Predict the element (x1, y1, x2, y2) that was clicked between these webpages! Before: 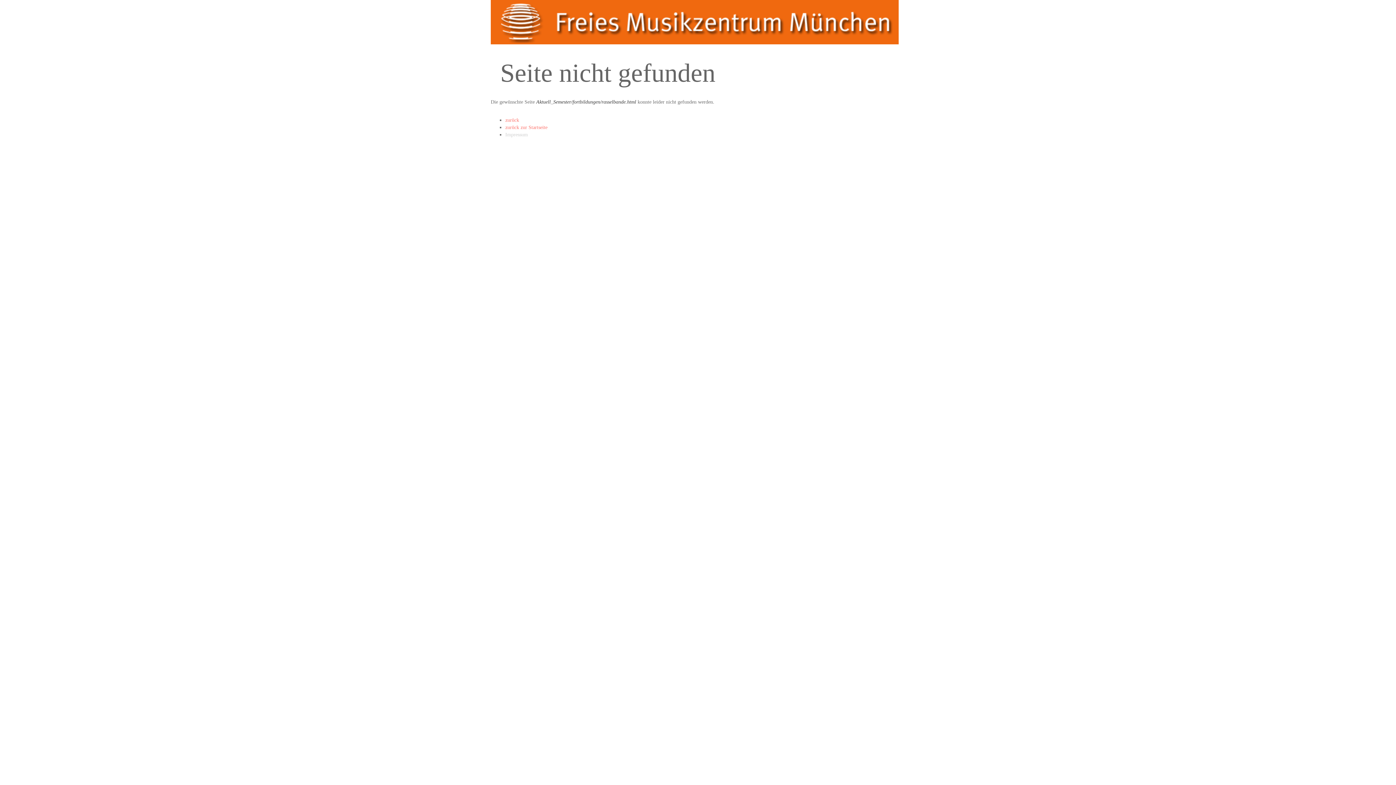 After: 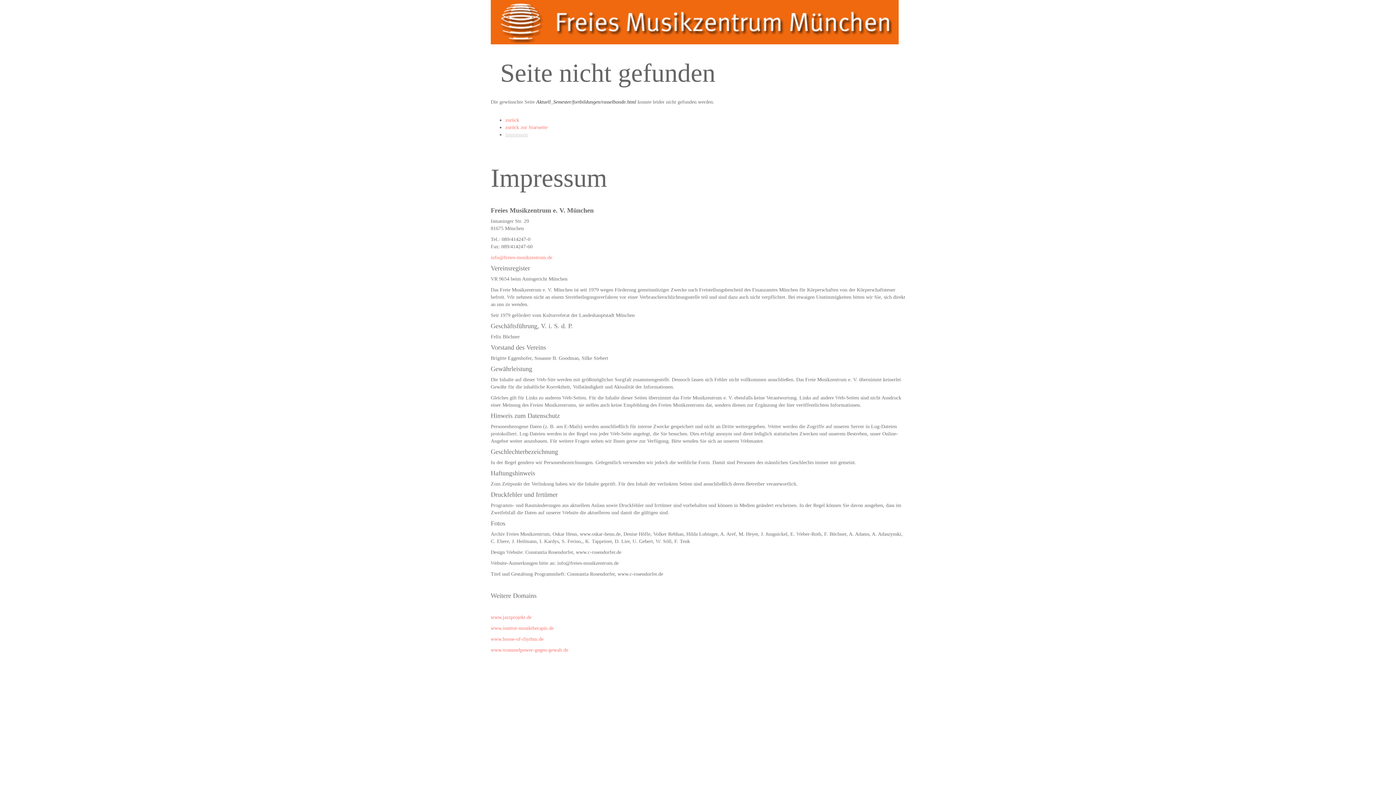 Action: label: Impressum bbox: (505, 132, 528, 137)